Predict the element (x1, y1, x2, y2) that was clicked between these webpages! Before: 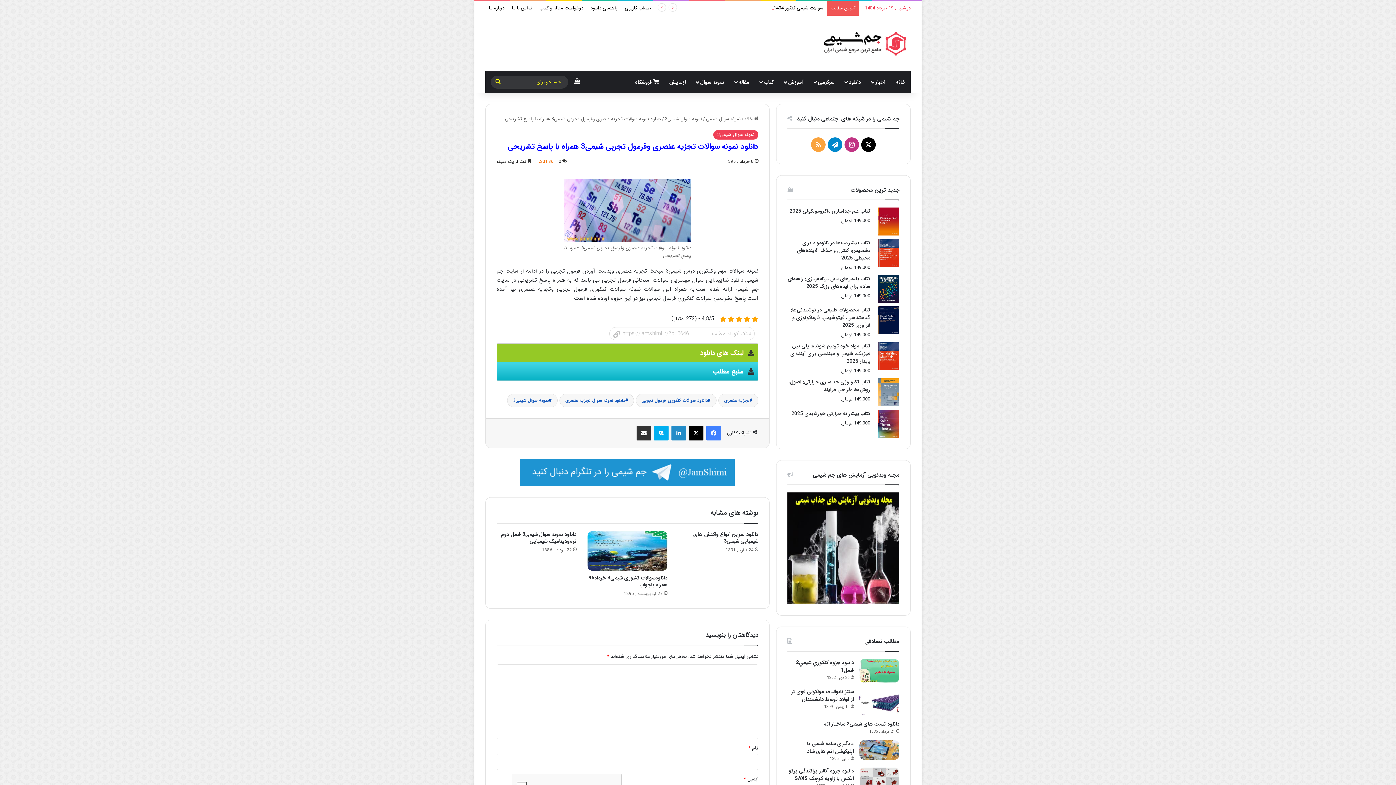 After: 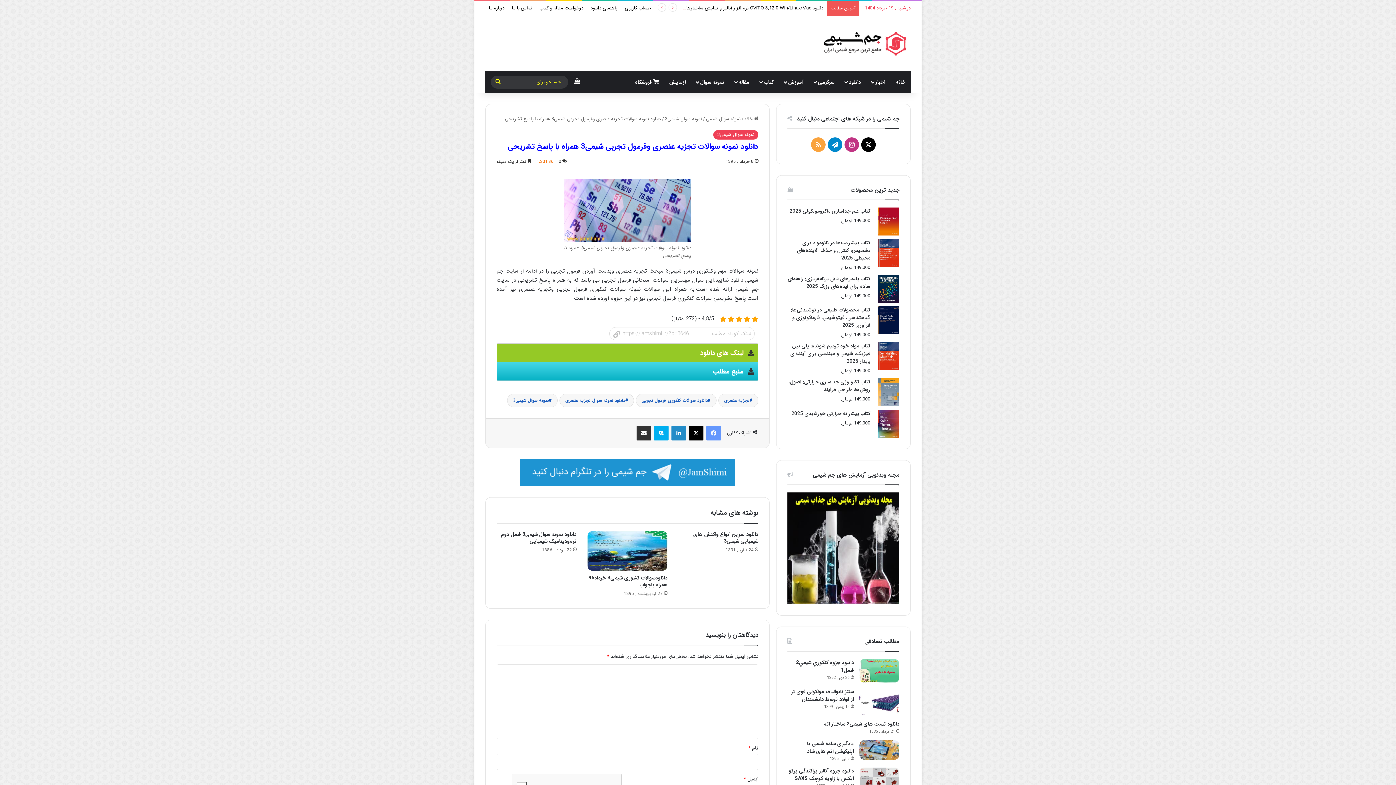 Action: label: فیس بوک bbox: (706, 426, 721, 440)